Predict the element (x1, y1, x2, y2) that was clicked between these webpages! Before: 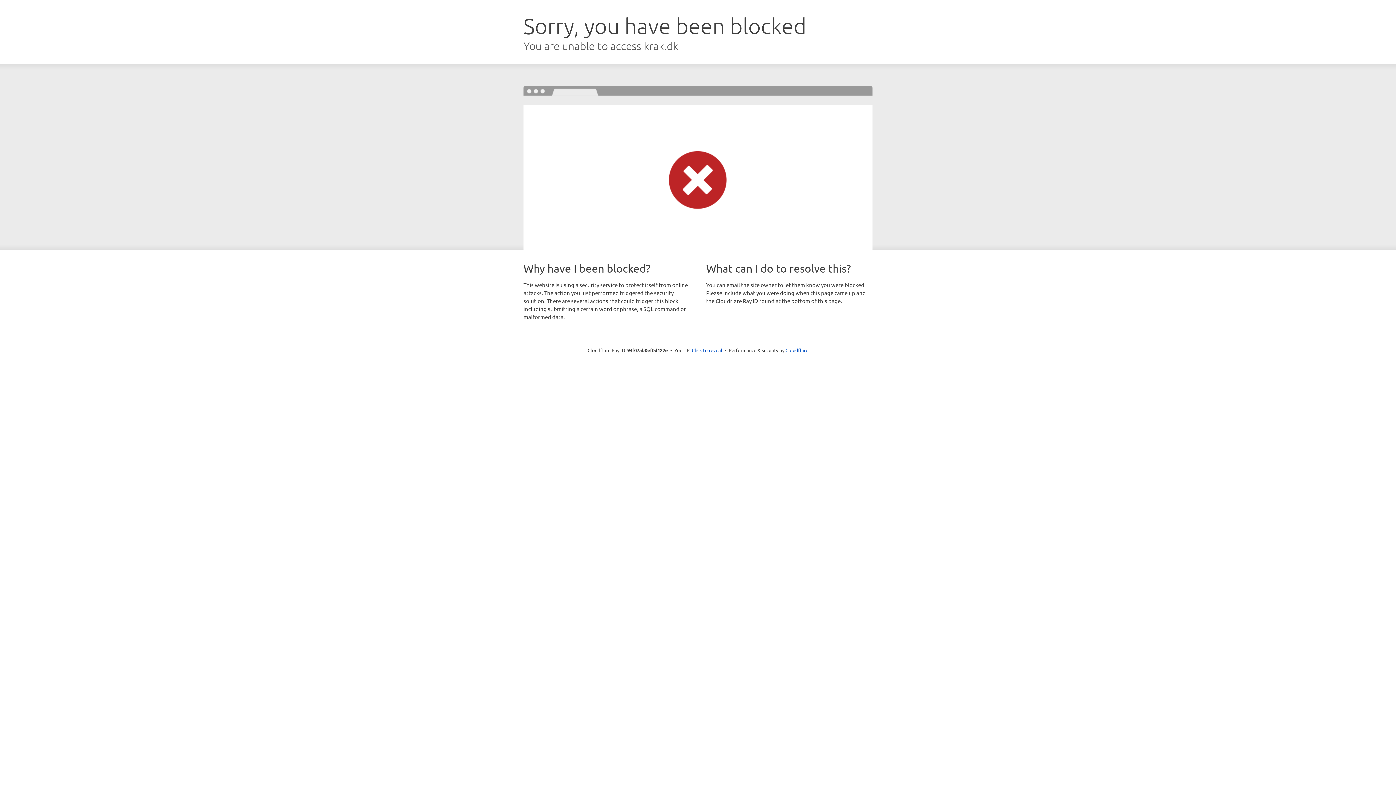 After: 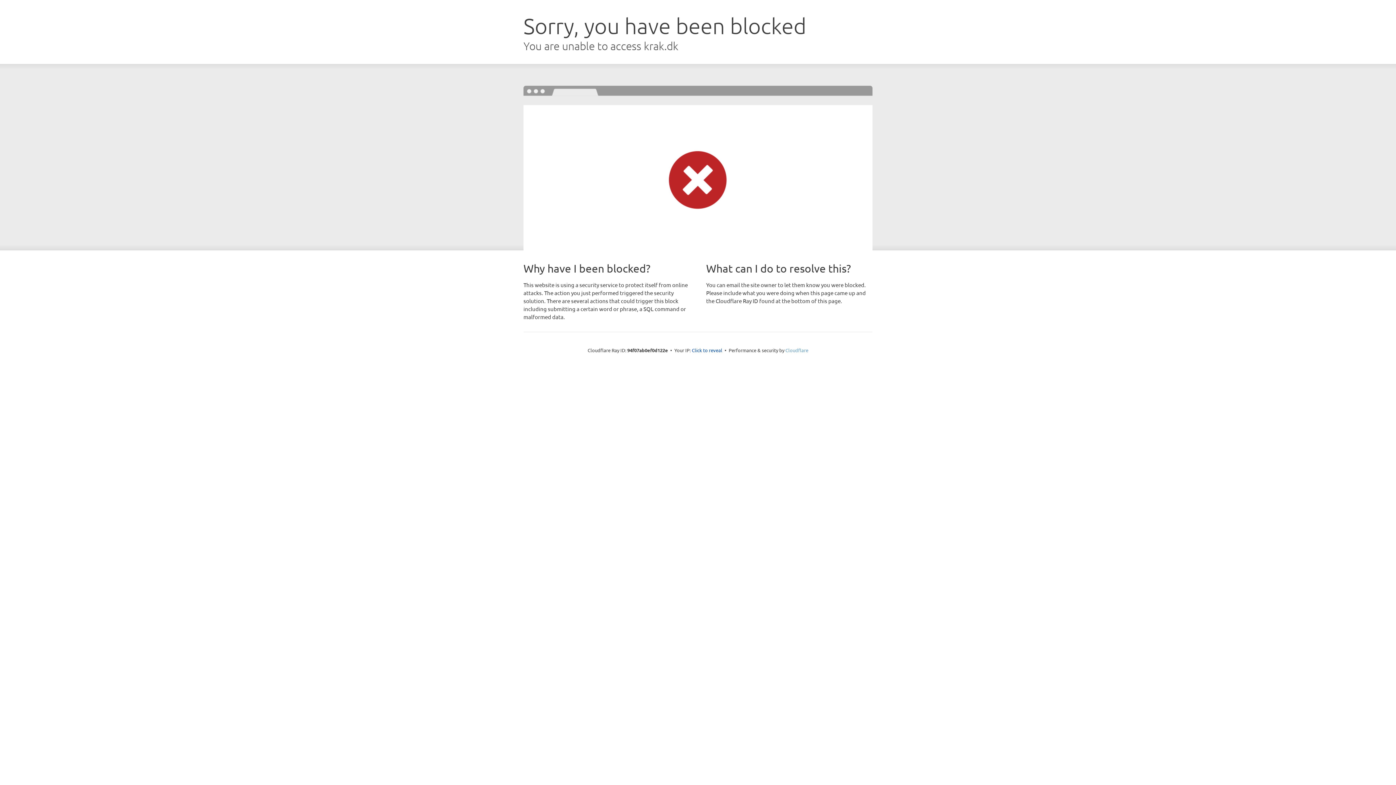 Action: label: Cloudflare bbox: (785, 347, 808, 353)